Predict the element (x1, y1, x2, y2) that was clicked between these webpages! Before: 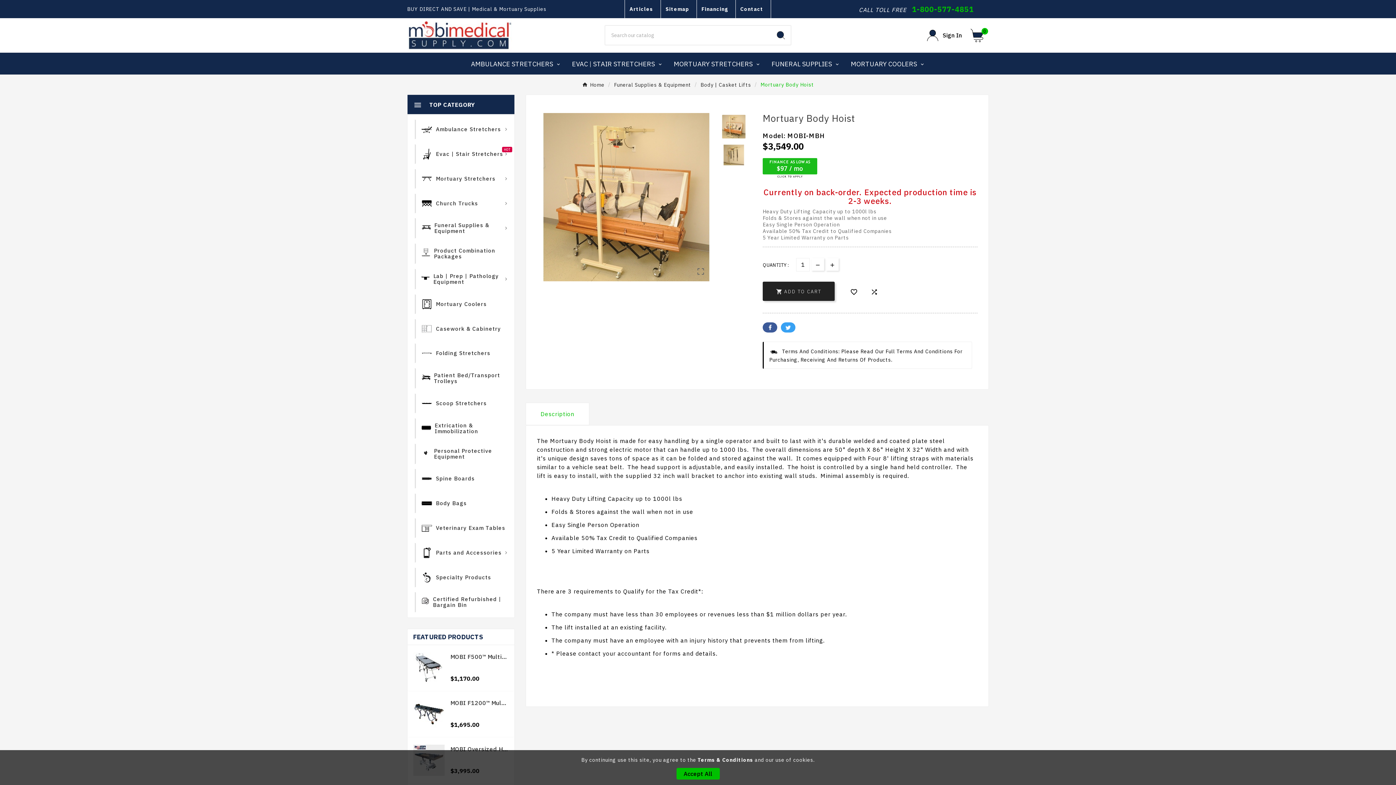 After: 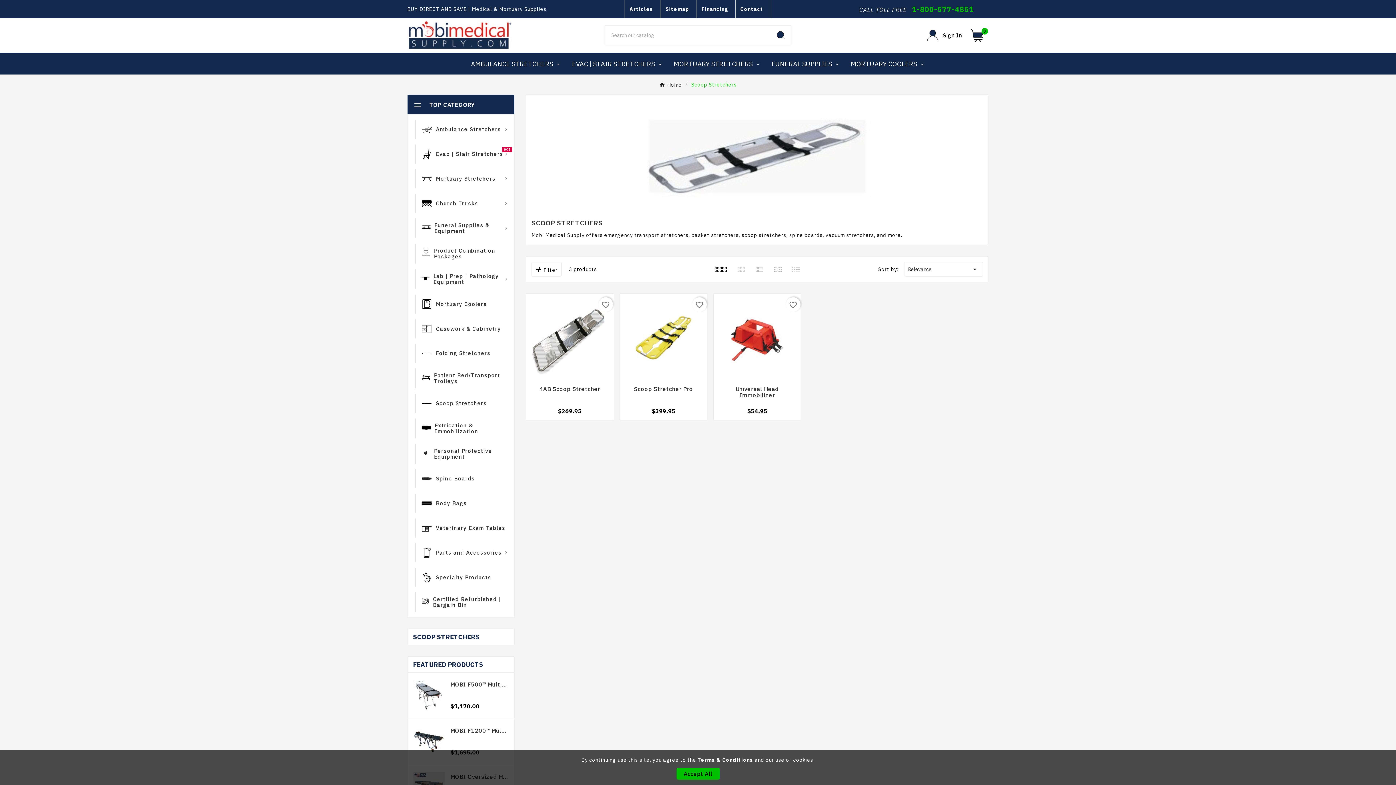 Action: bbox: (436, 400, 486, 406) label: Scoop Stretchers